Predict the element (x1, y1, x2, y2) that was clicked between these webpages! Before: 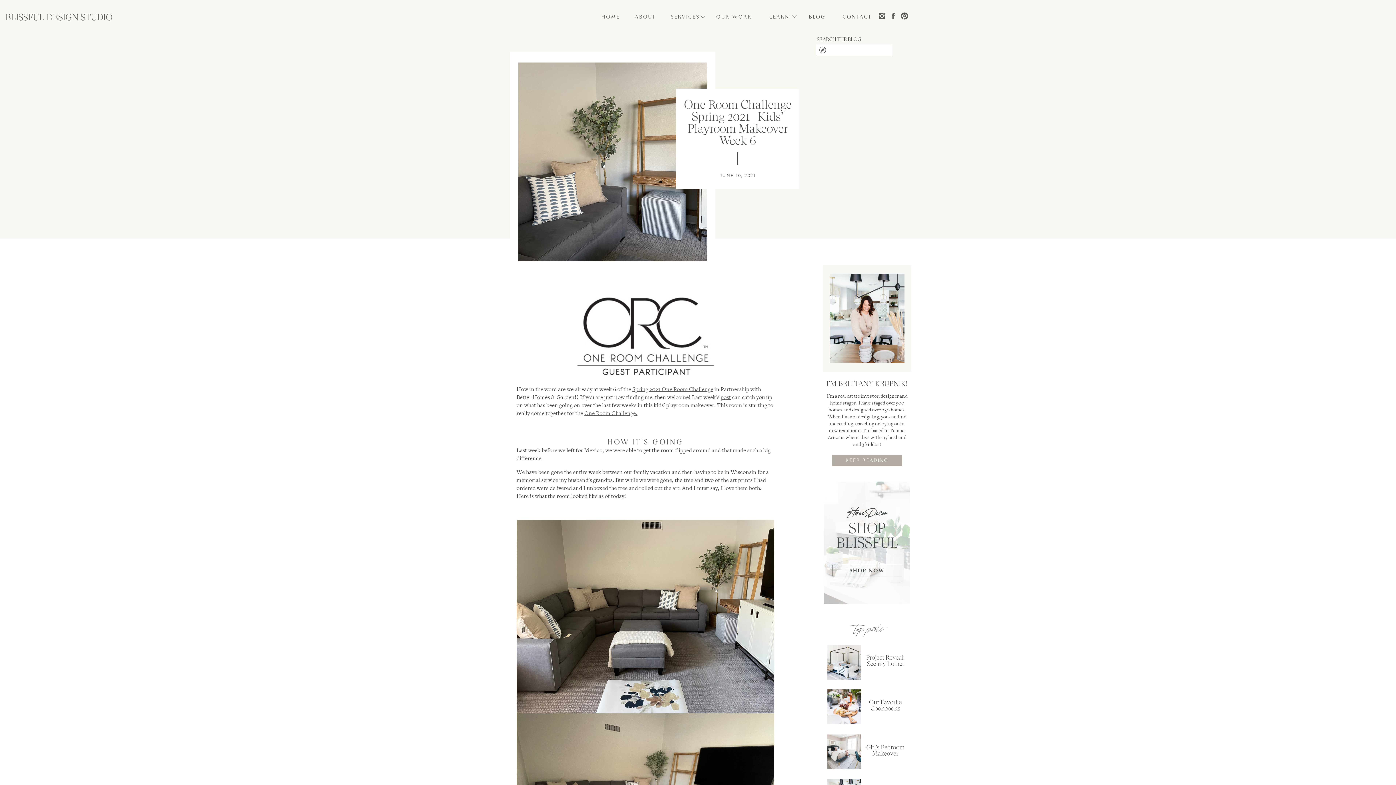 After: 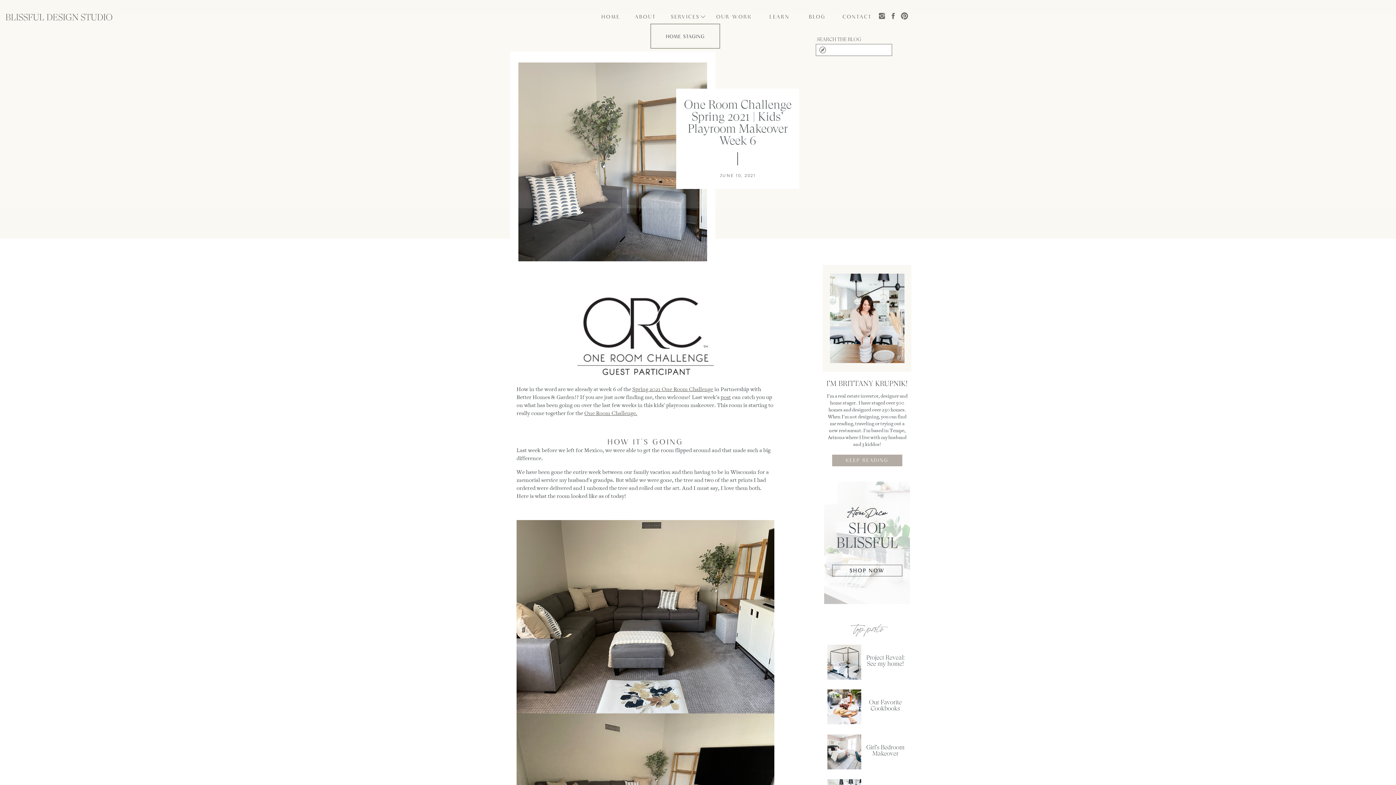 Action: bbox: (700, 13, 705, 19)